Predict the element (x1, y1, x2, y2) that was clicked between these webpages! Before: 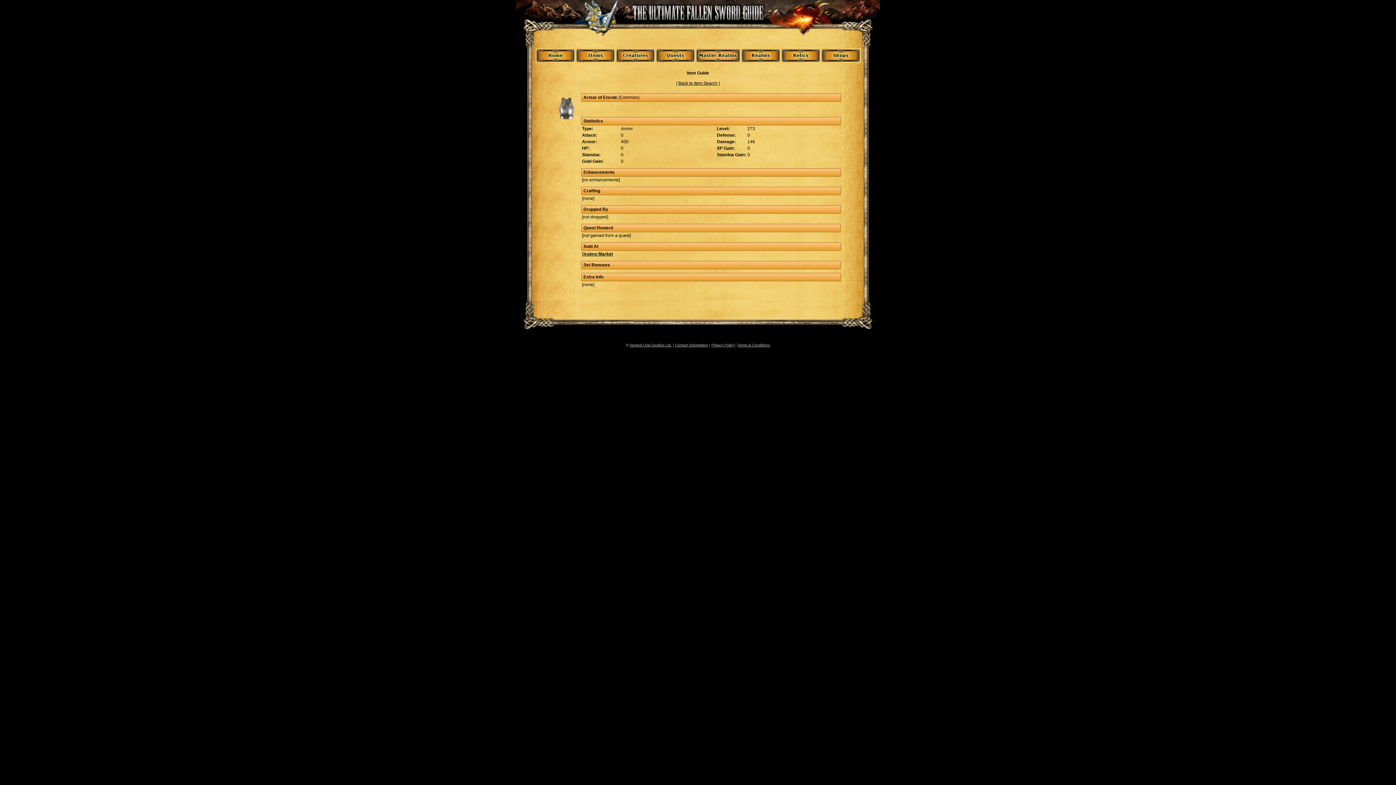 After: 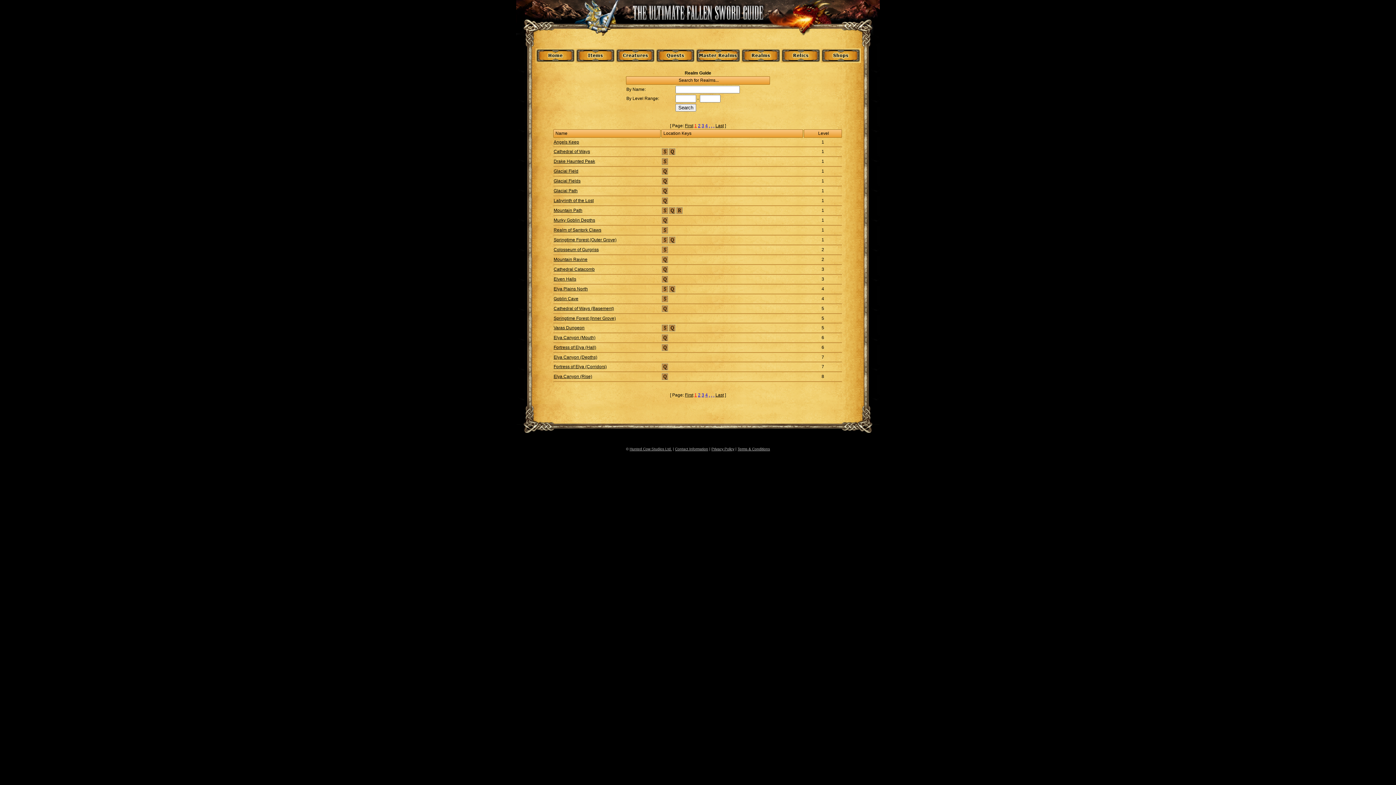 Action: bbox: (740, 58, 780, 64)